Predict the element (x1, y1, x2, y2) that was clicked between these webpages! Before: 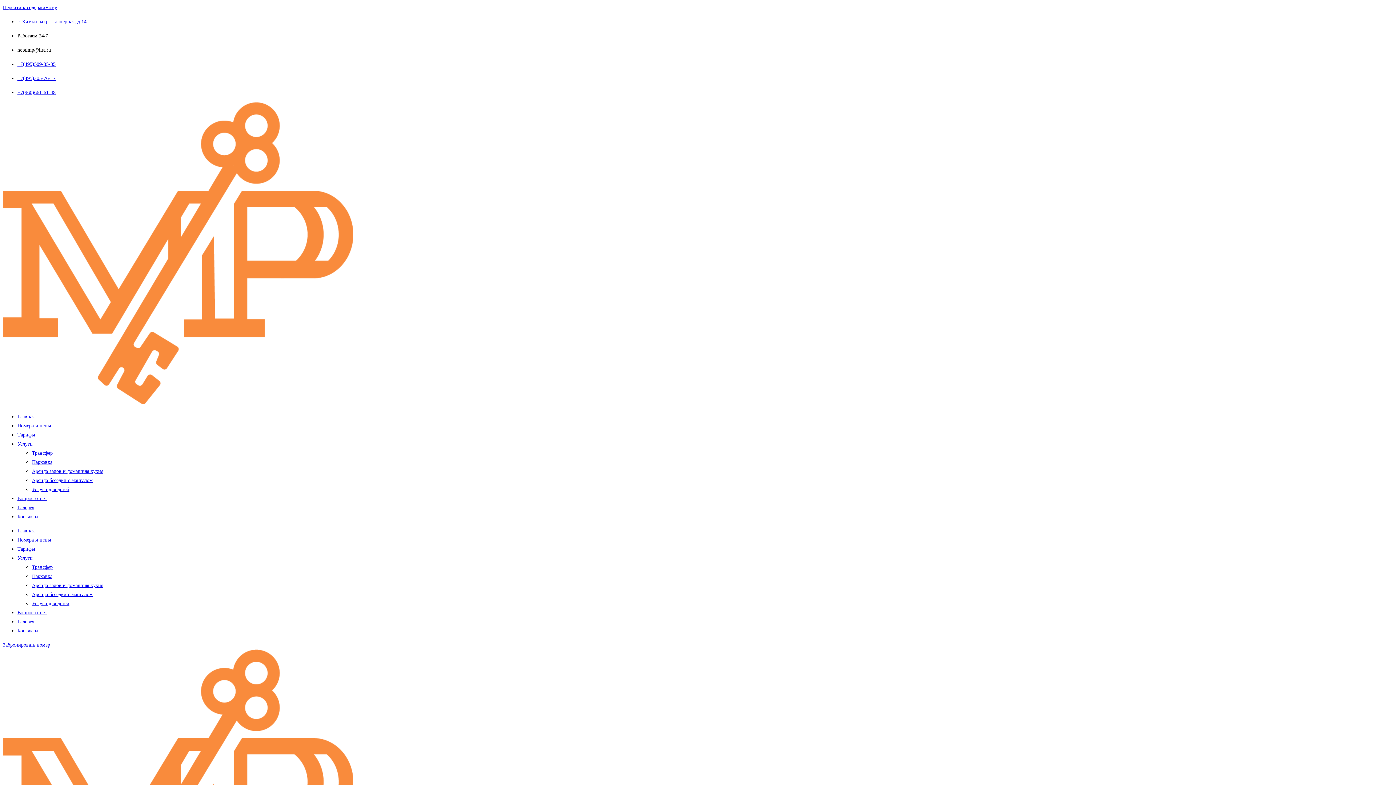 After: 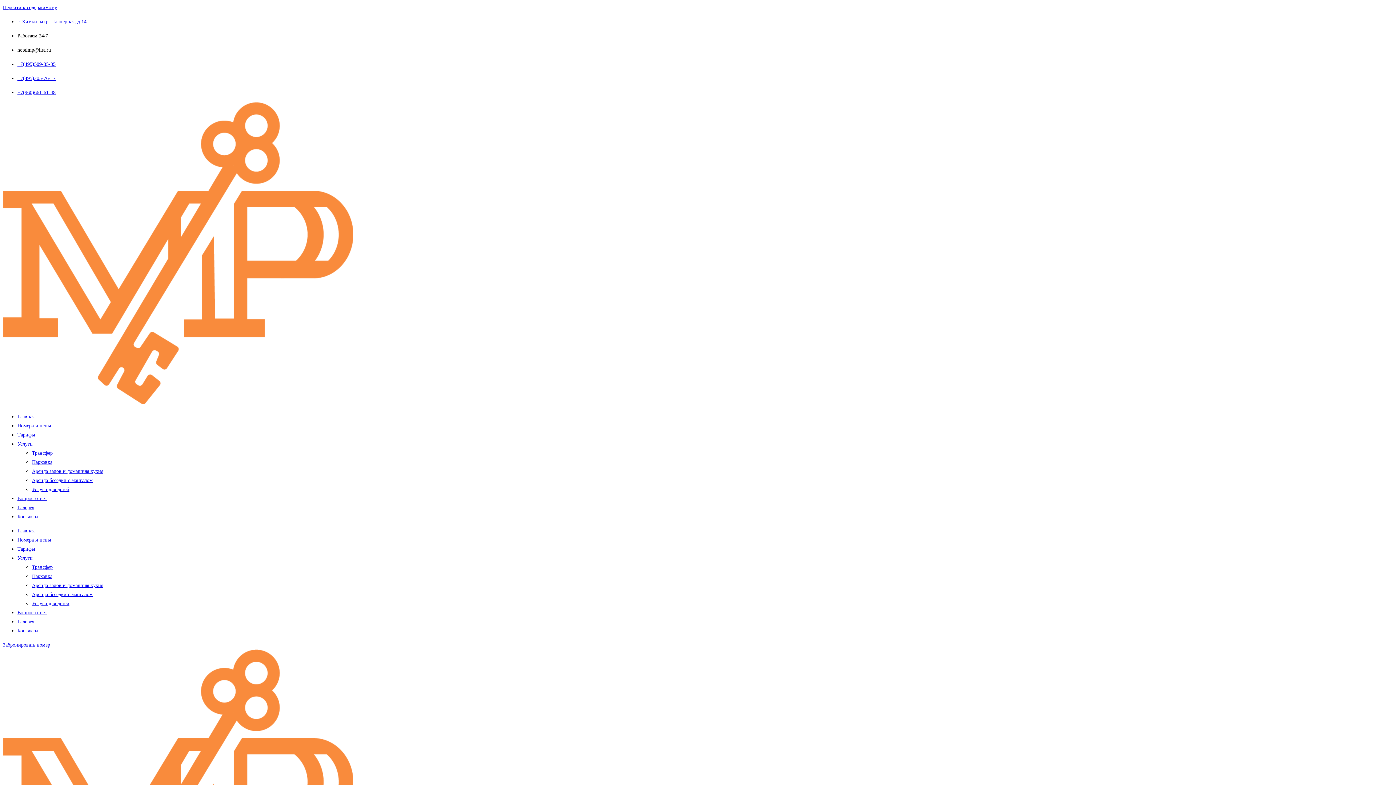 Action: label: Аренда беседки с мангалом bbox: (32, 592, 92, 597)